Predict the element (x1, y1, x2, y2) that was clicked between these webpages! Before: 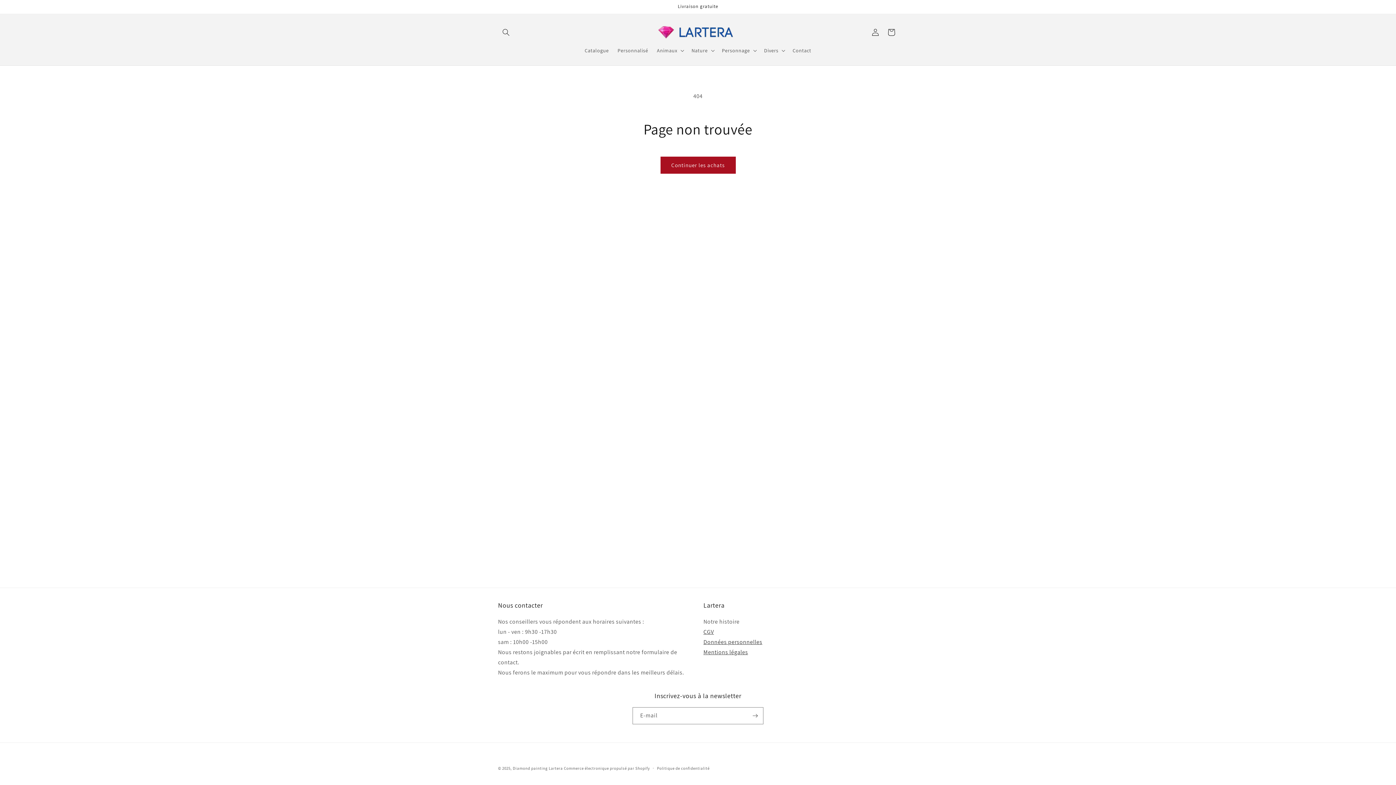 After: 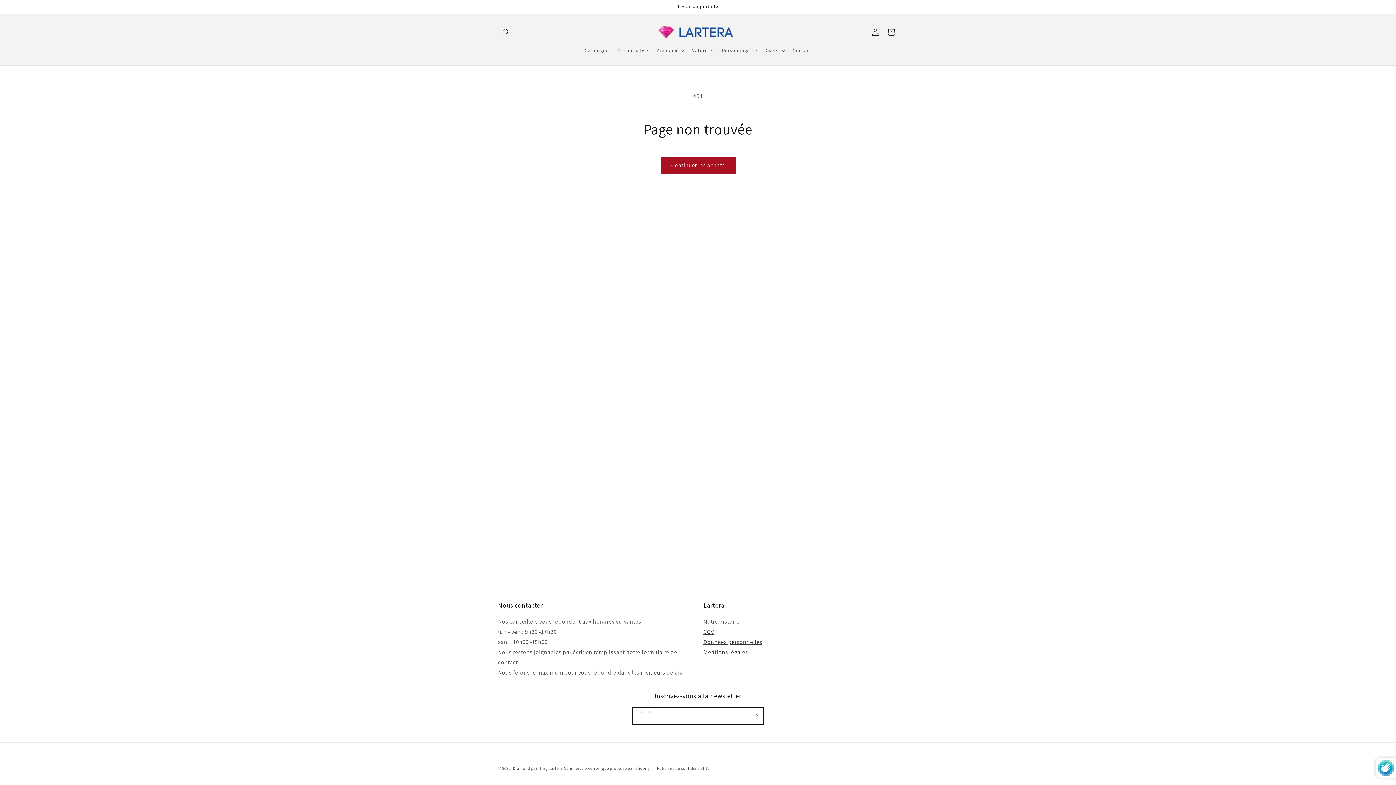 Action: bbox: (747, 707, 763, 724) label: S'inscrire